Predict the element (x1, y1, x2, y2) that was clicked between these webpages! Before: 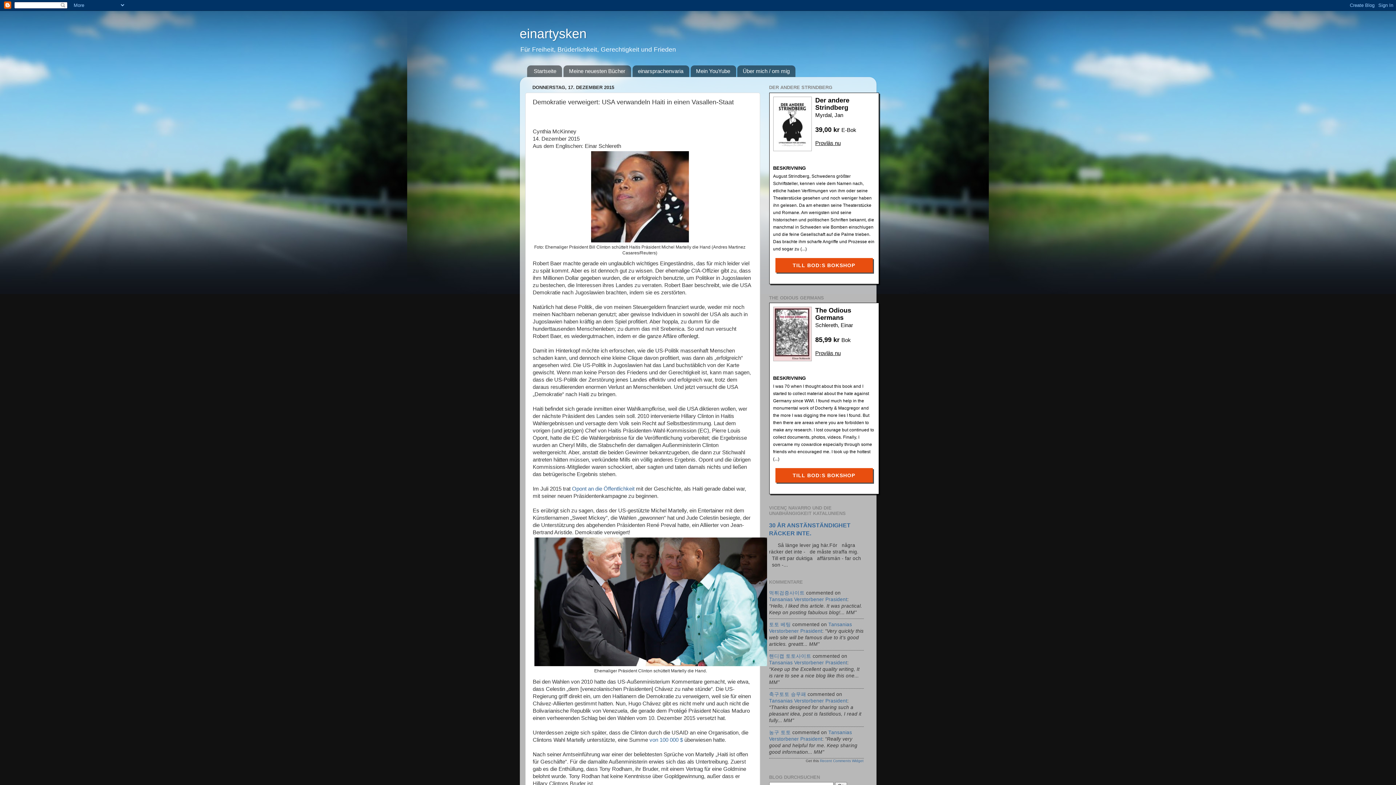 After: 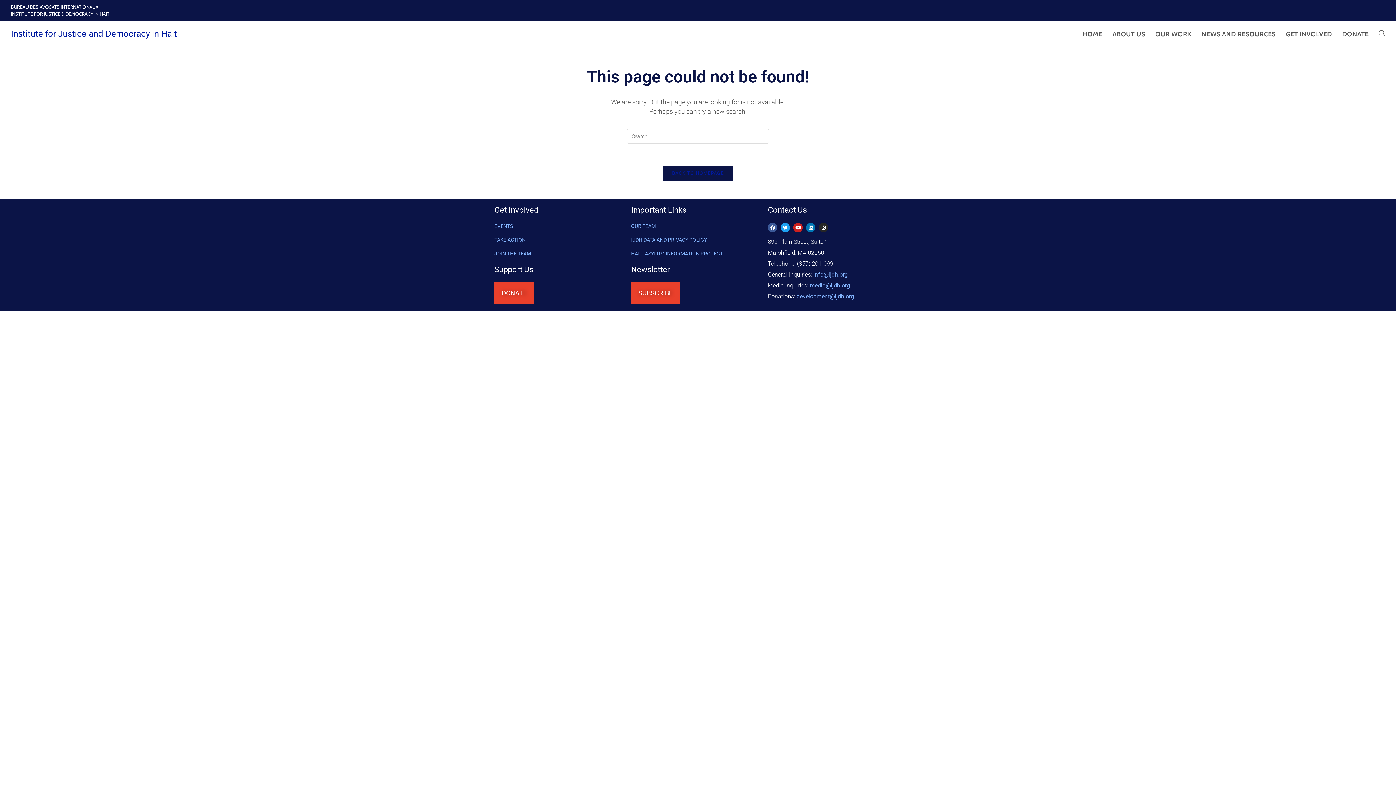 Action: label: Opont an die Öffentlichkeit bbox: (572, 486, 634, 492)